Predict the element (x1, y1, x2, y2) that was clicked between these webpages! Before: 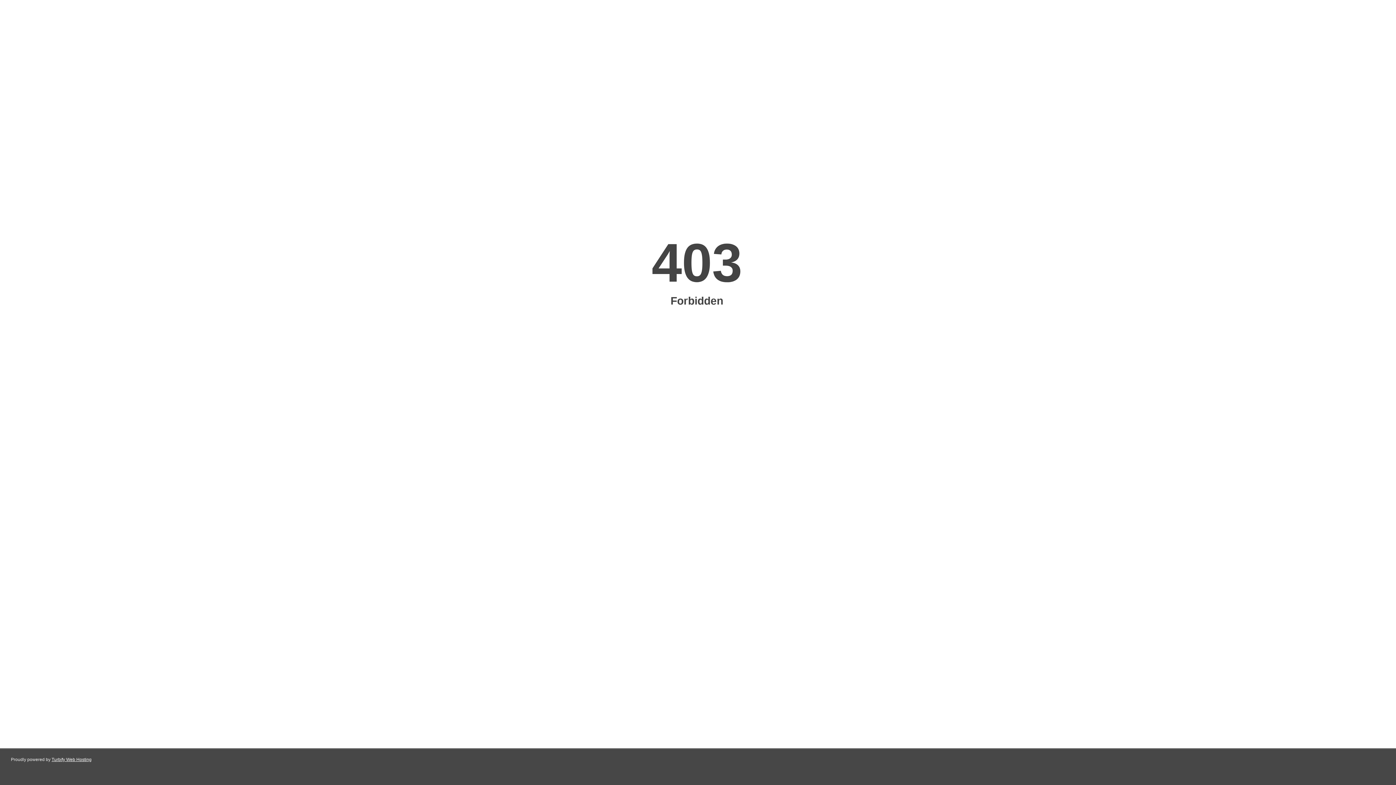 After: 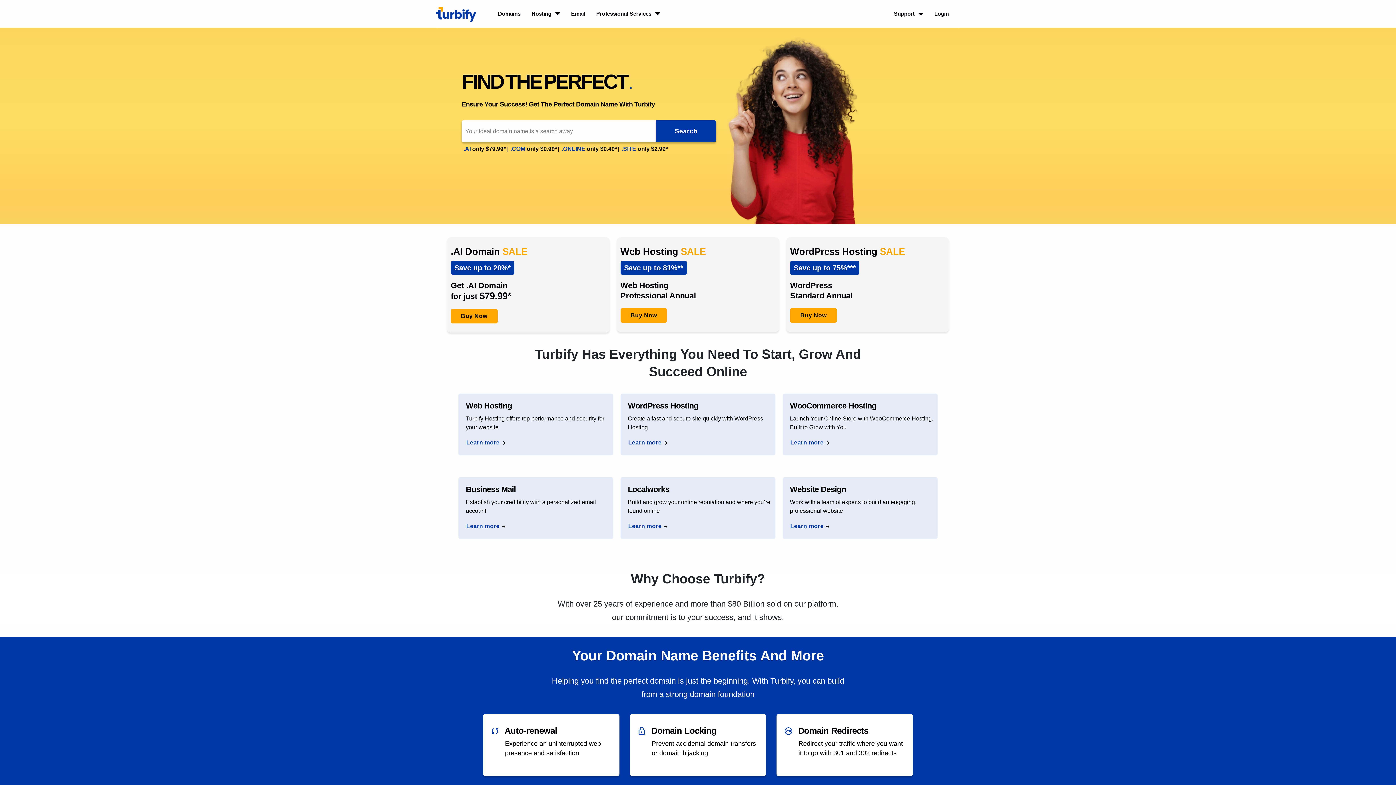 Action: bbox: (51, 757, 91, 762) label: Turbify Web Hosting